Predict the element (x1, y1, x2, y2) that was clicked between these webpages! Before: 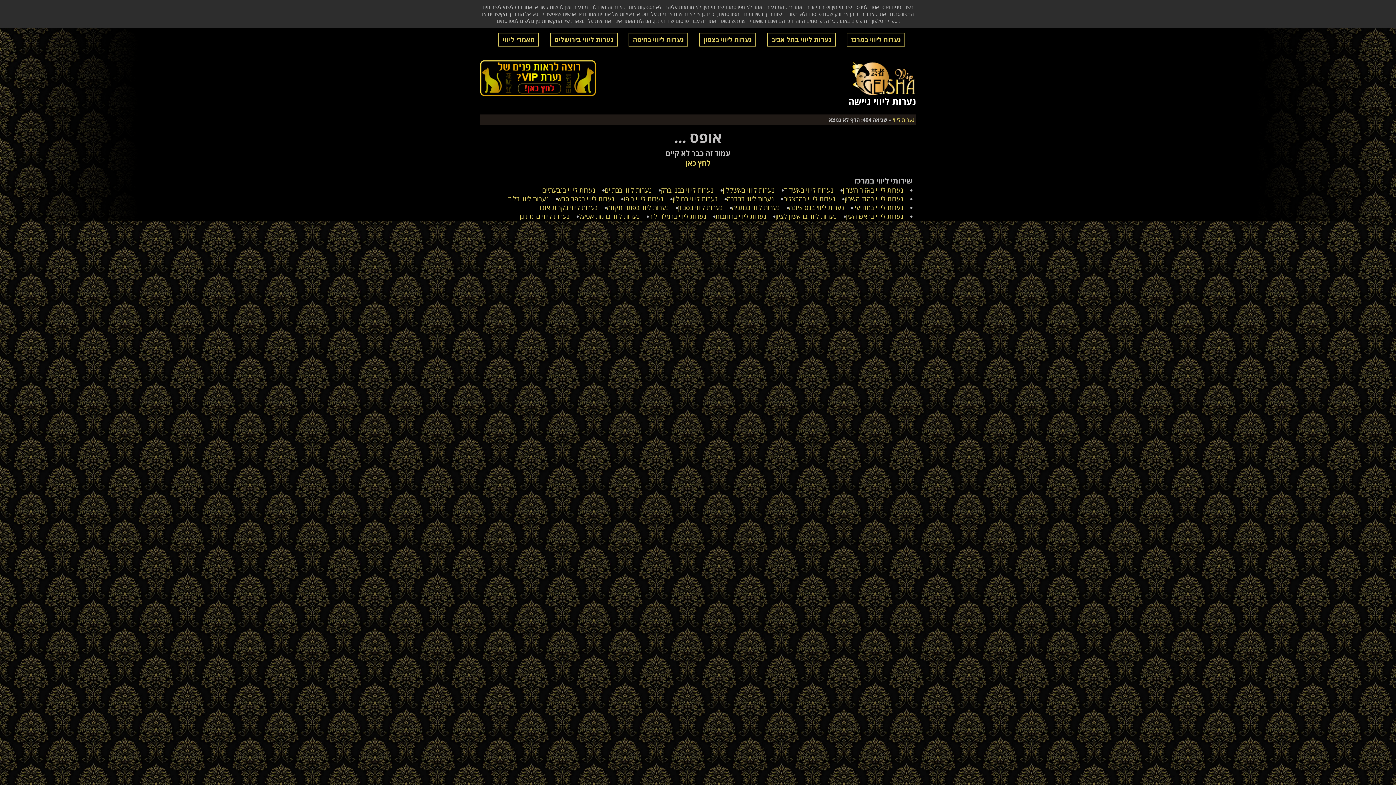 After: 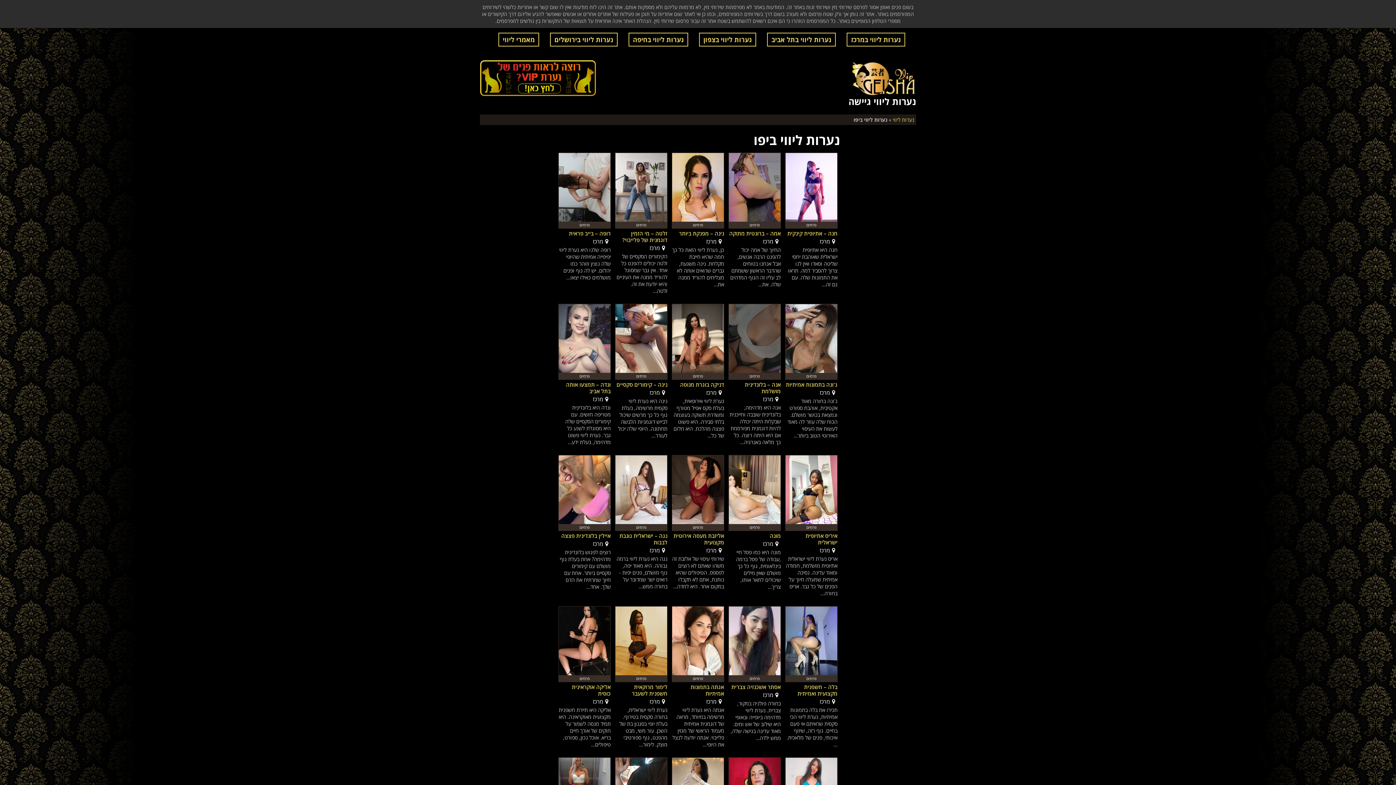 Action: label: נערות ליווי ביפו bbox: (623, 194, 663, 203)